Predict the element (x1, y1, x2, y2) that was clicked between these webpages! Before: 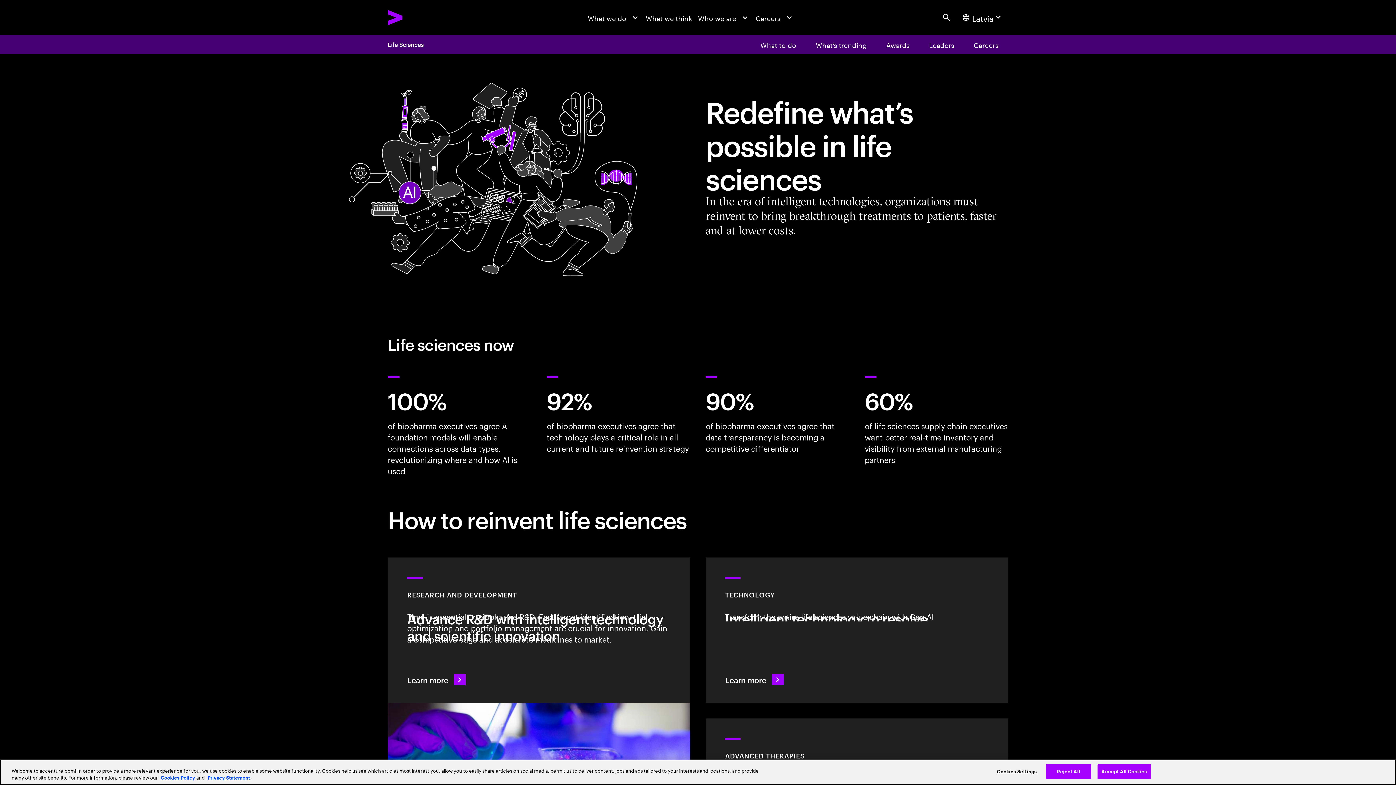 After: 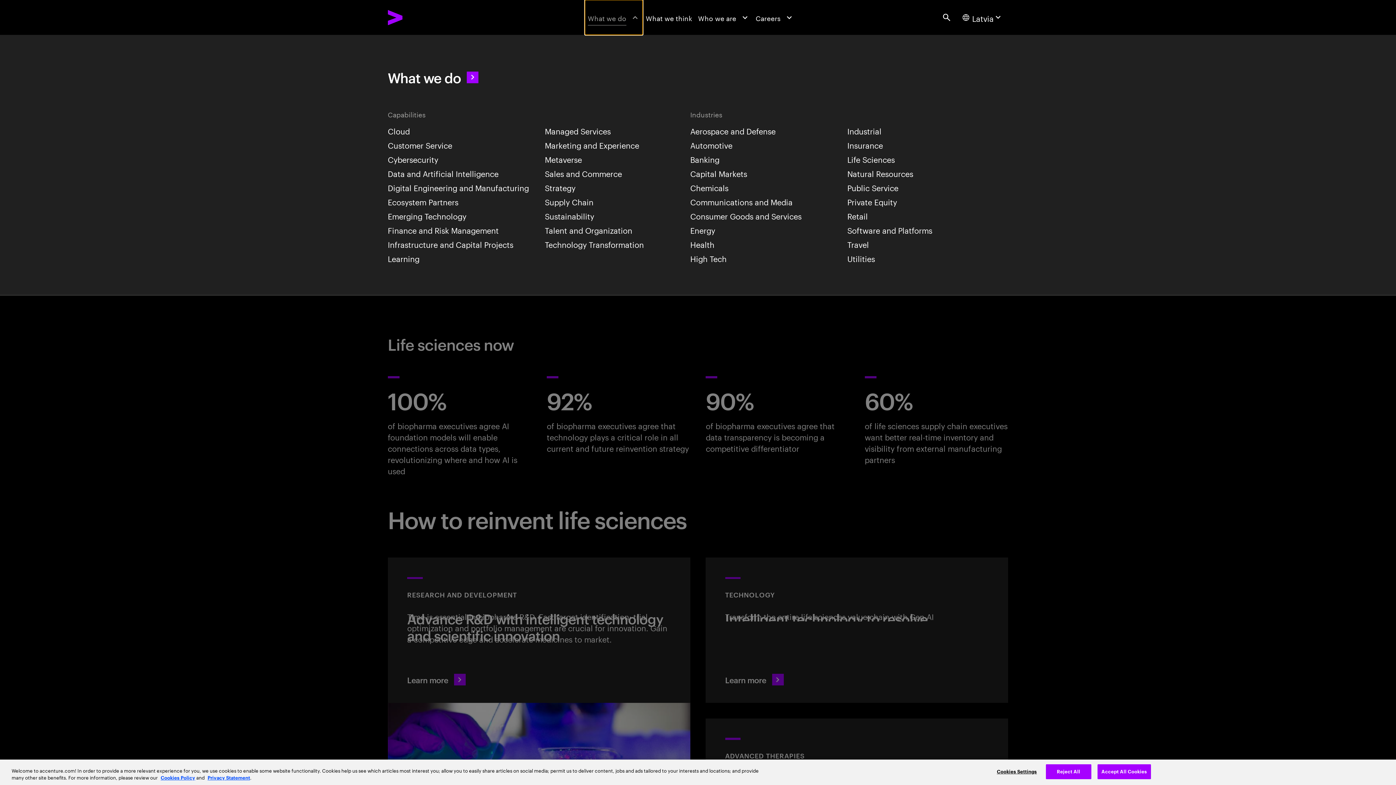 Action: bbox: (585, 0, 643, 34) label: What we do